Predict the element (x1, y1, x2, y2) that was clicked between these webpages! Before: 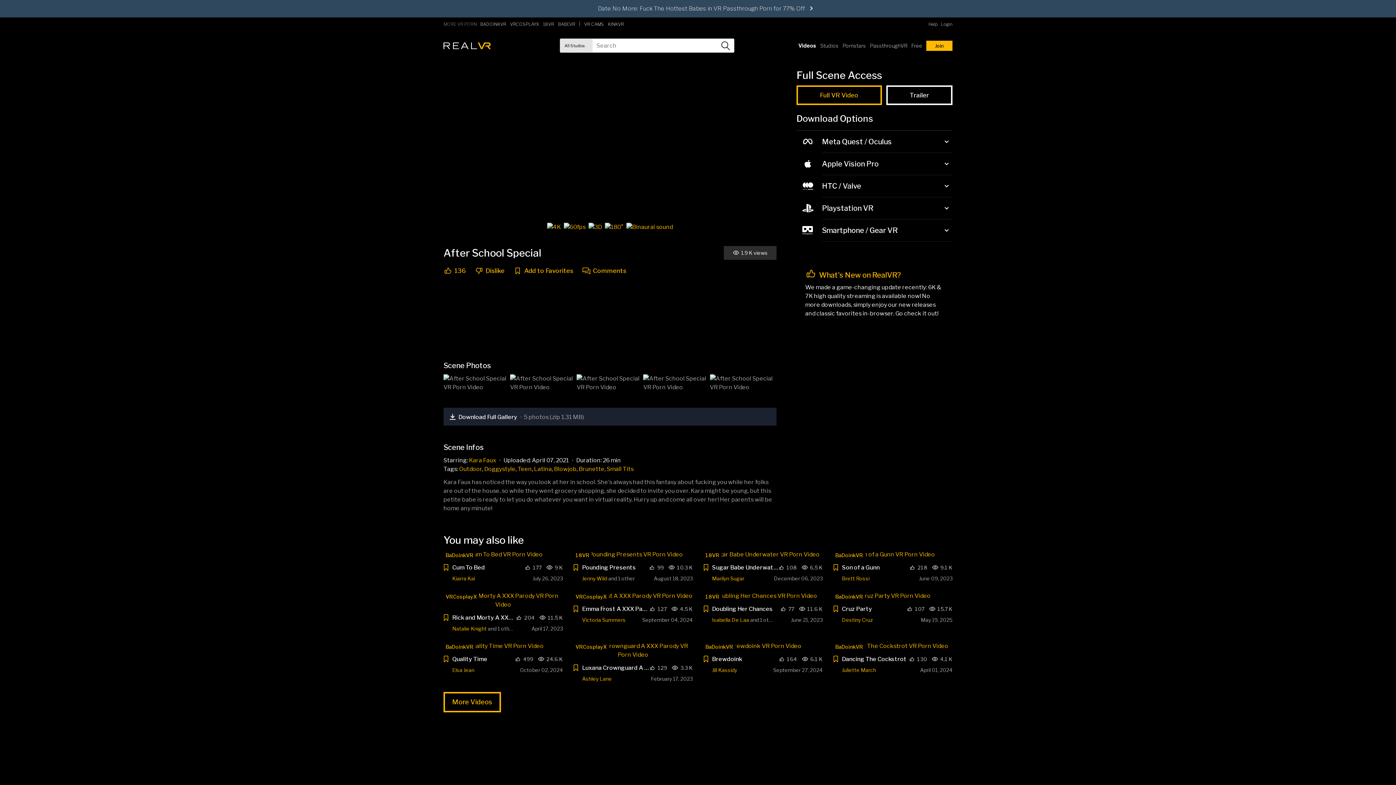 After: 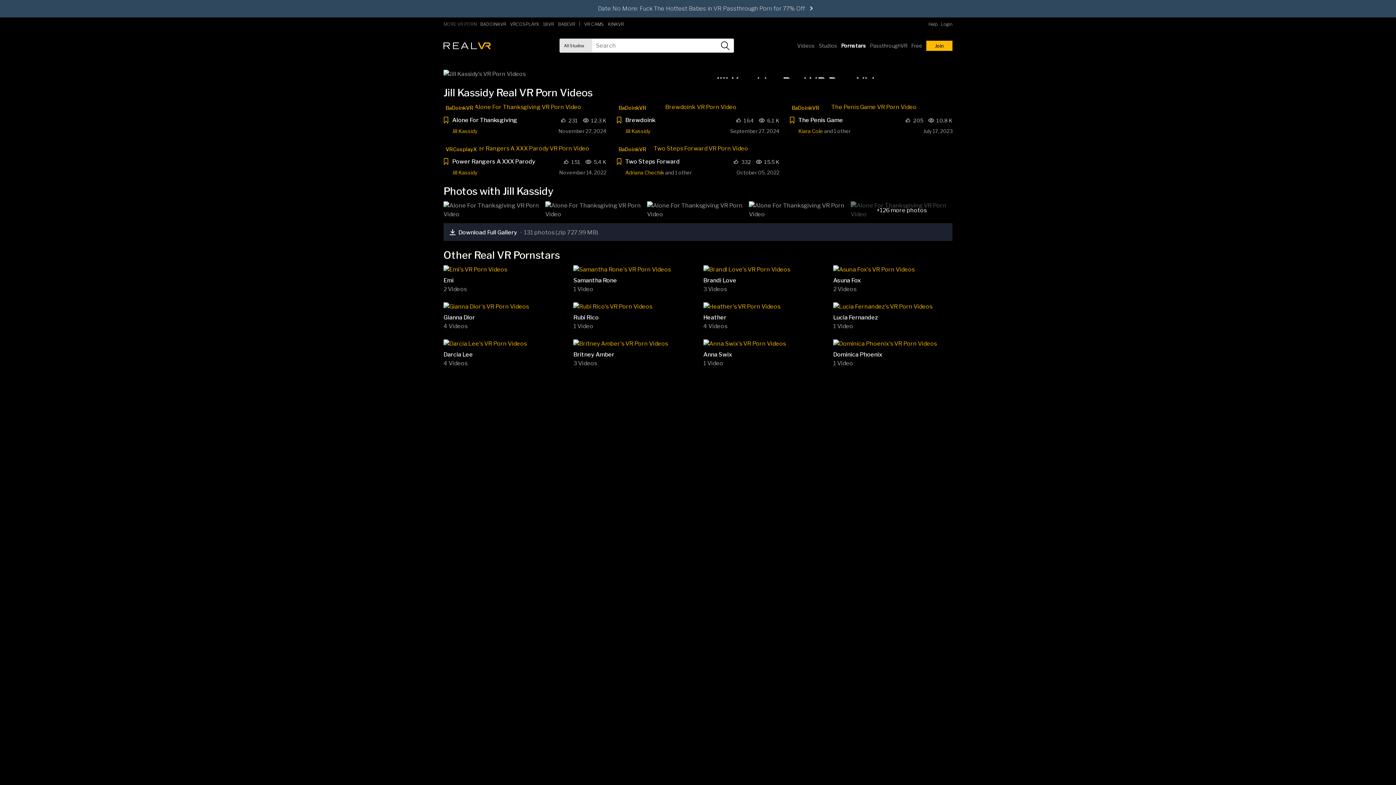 Action: bbox: (712, 667, 737, 673) label: Jill Kassidy